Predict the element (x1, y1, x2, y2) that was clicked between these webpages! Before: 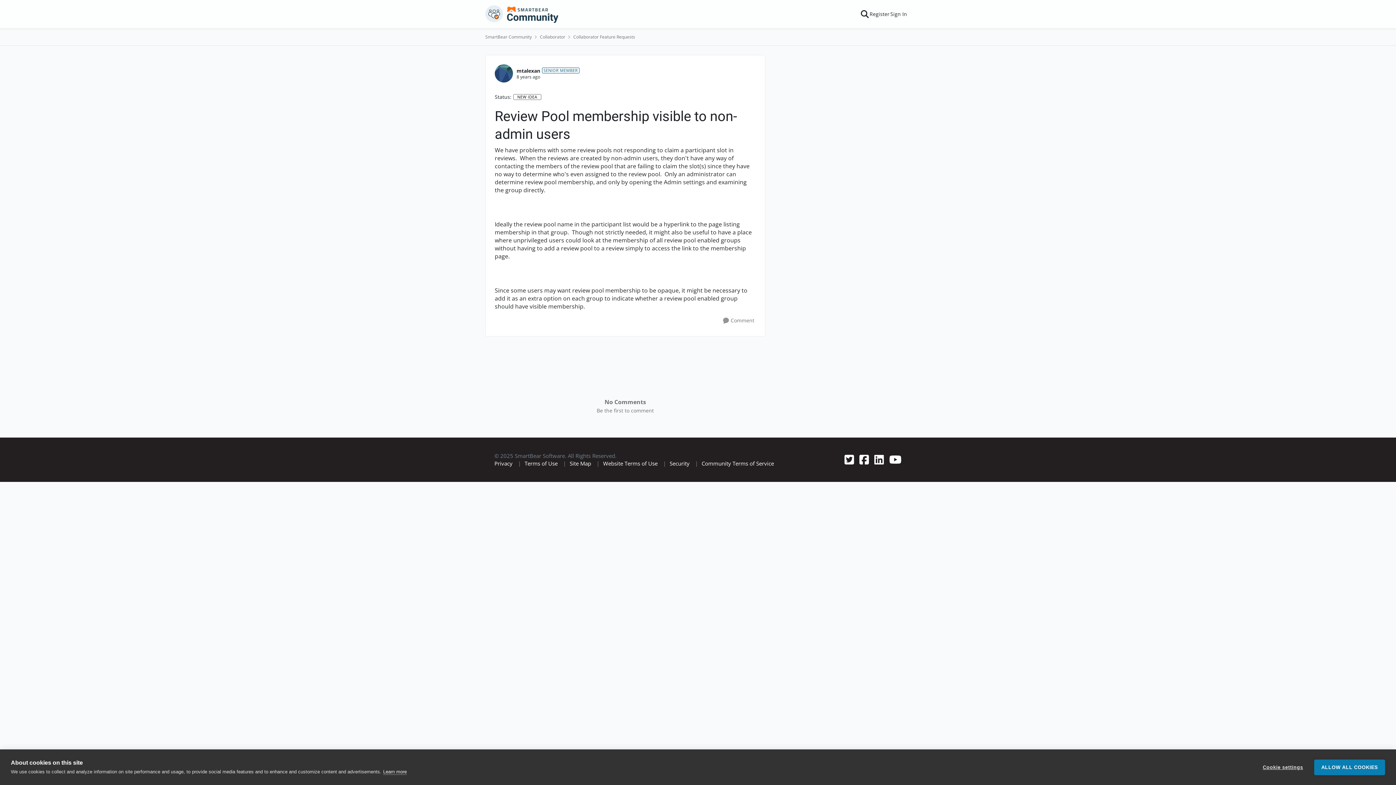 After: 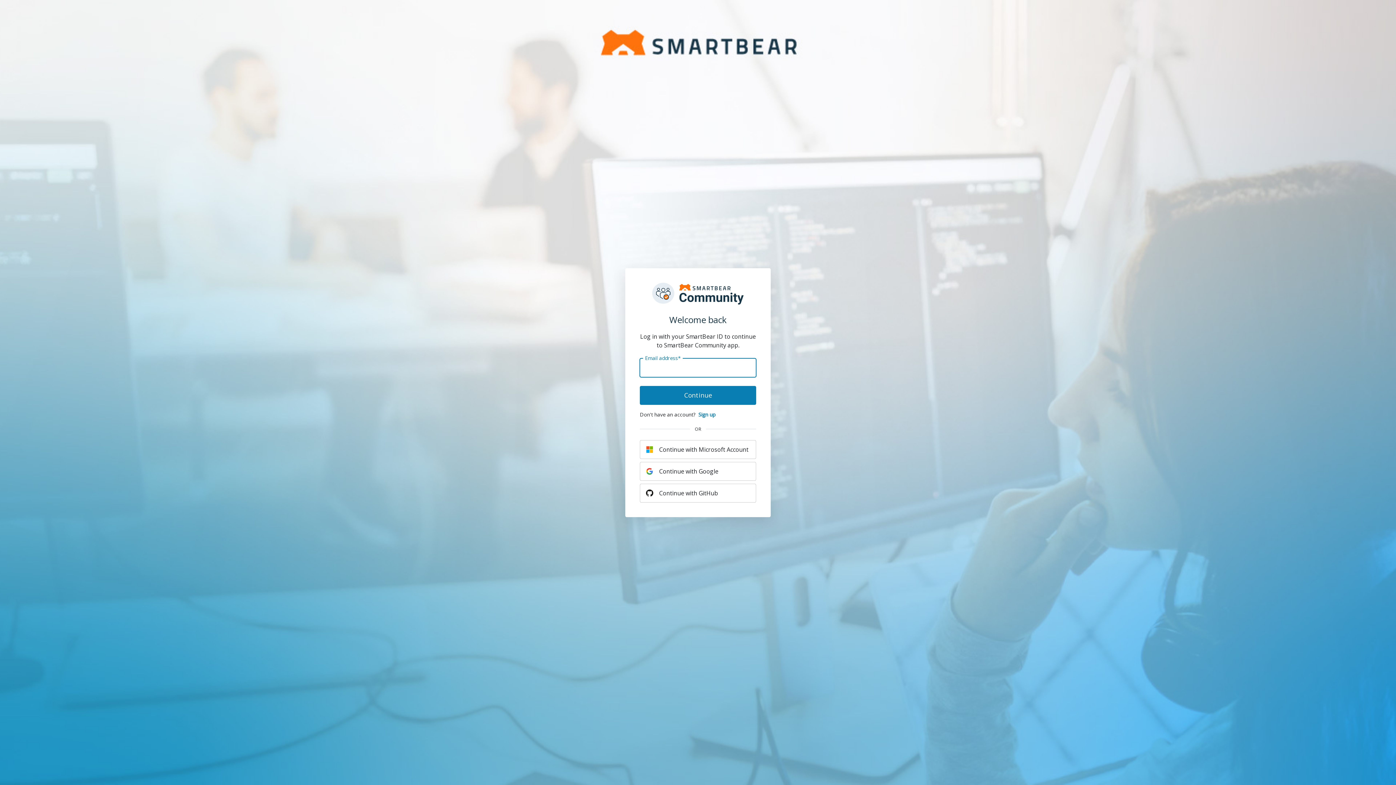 Action: bbox: (886, 5, 910, 22) label: Sign In